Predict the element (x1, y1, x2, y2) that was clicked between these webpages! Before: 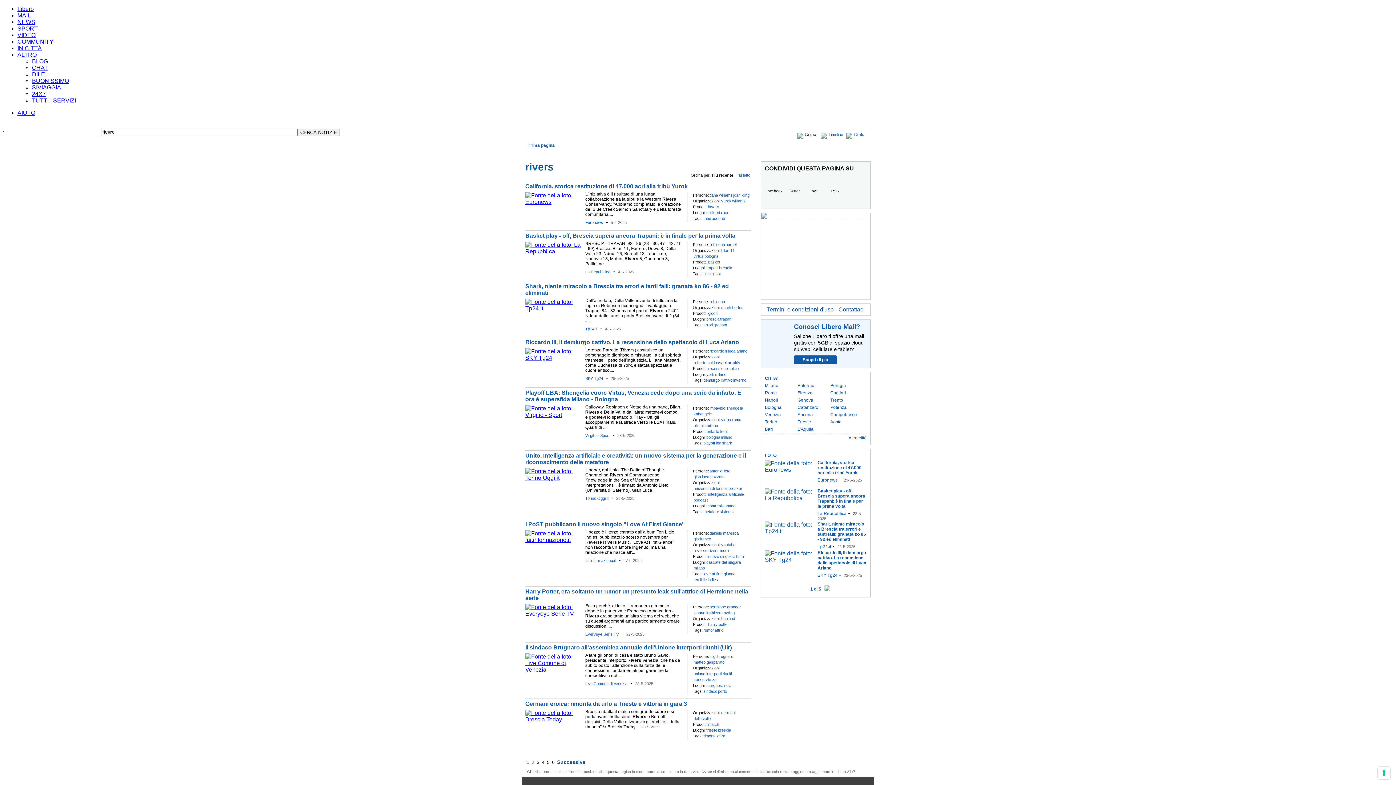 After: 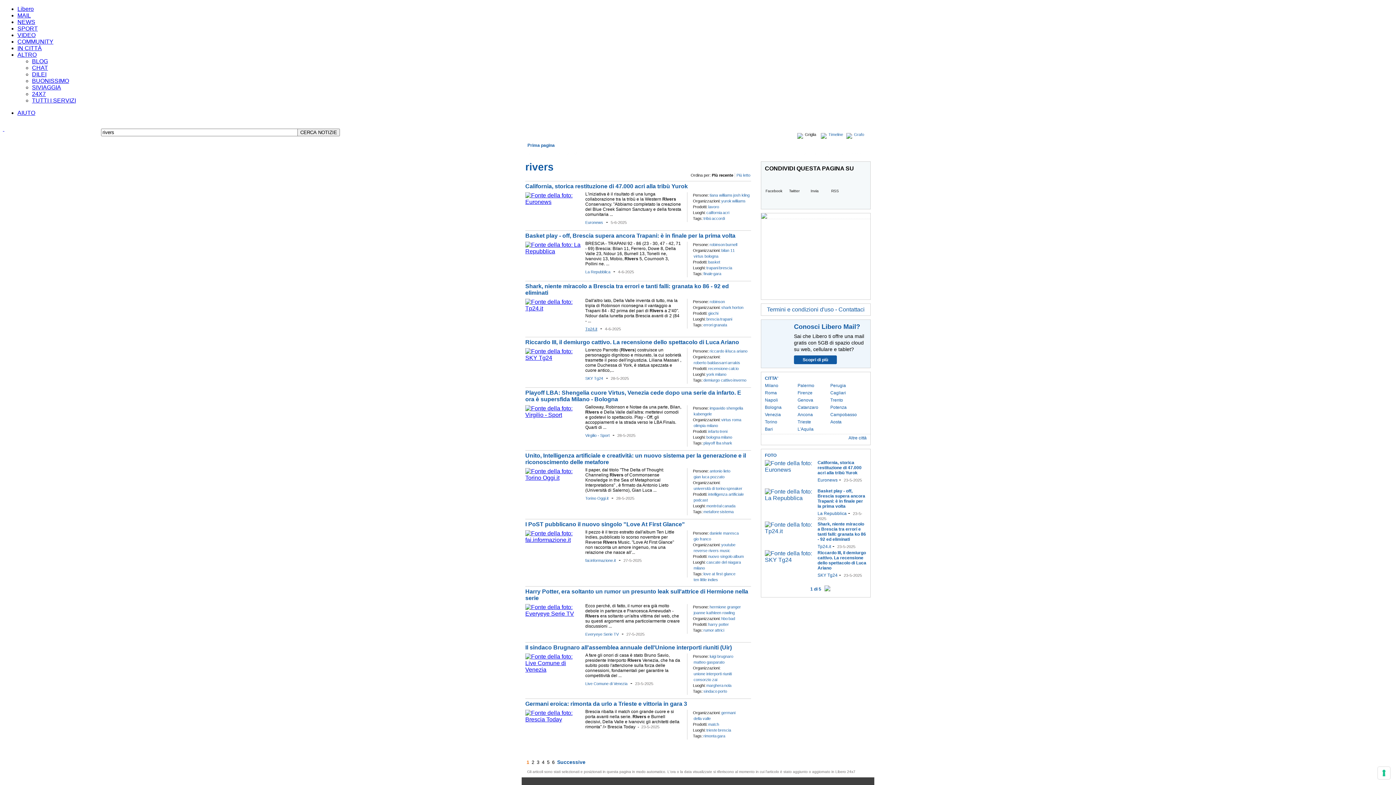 Action: label: Tp24.it bbox: (585, 326, 597, 331)